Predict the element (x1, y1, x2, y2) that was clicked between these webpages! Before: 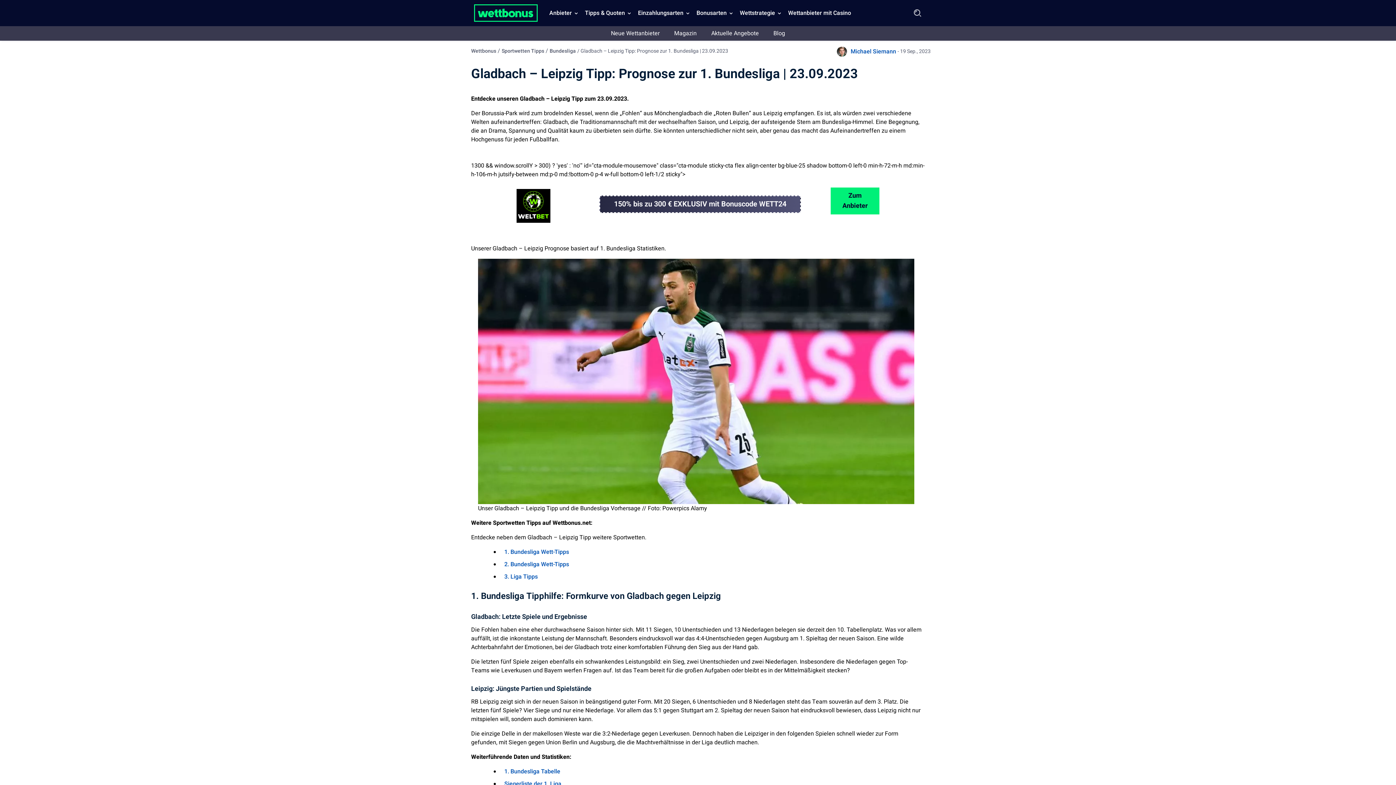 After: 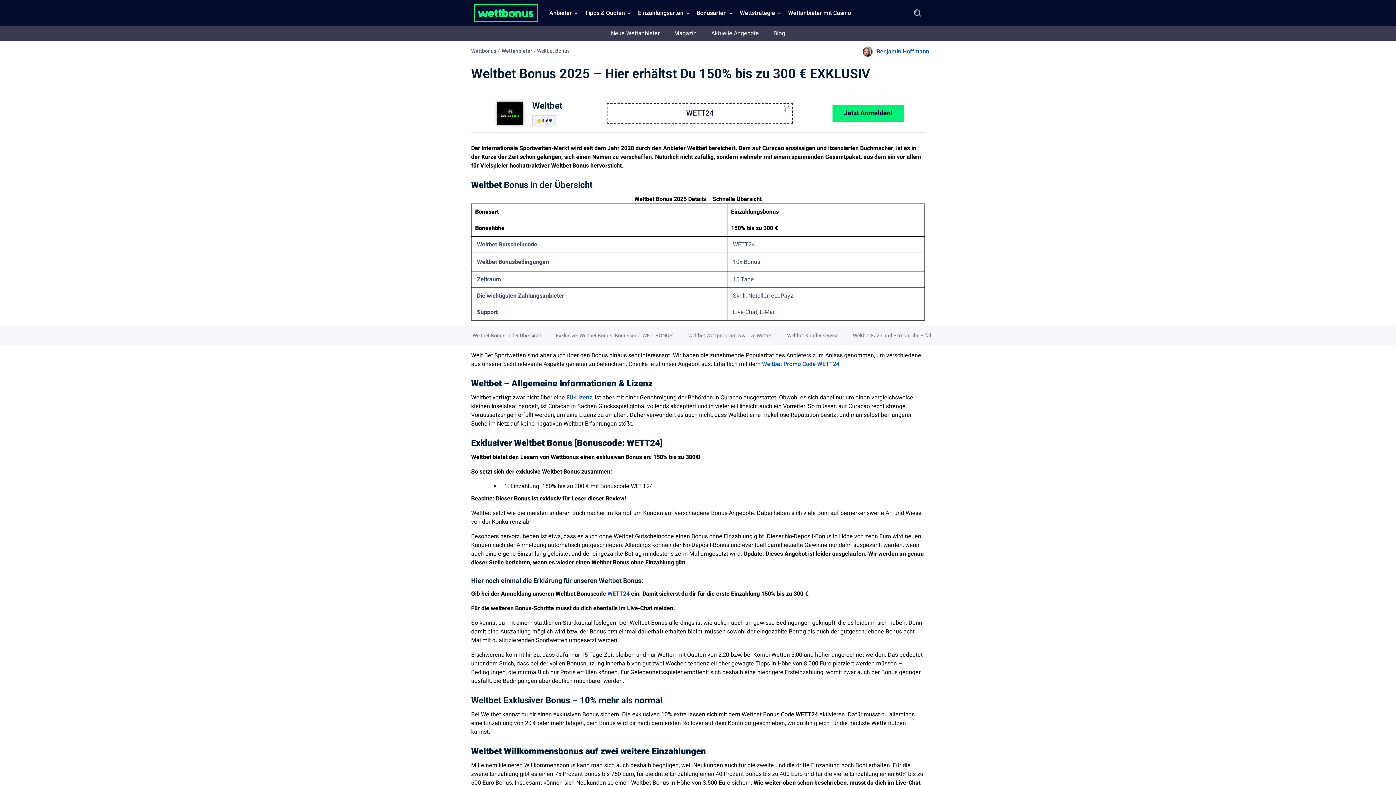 Action: bbox: (832, 217, 878, 226) label: Weltbet Testbericht